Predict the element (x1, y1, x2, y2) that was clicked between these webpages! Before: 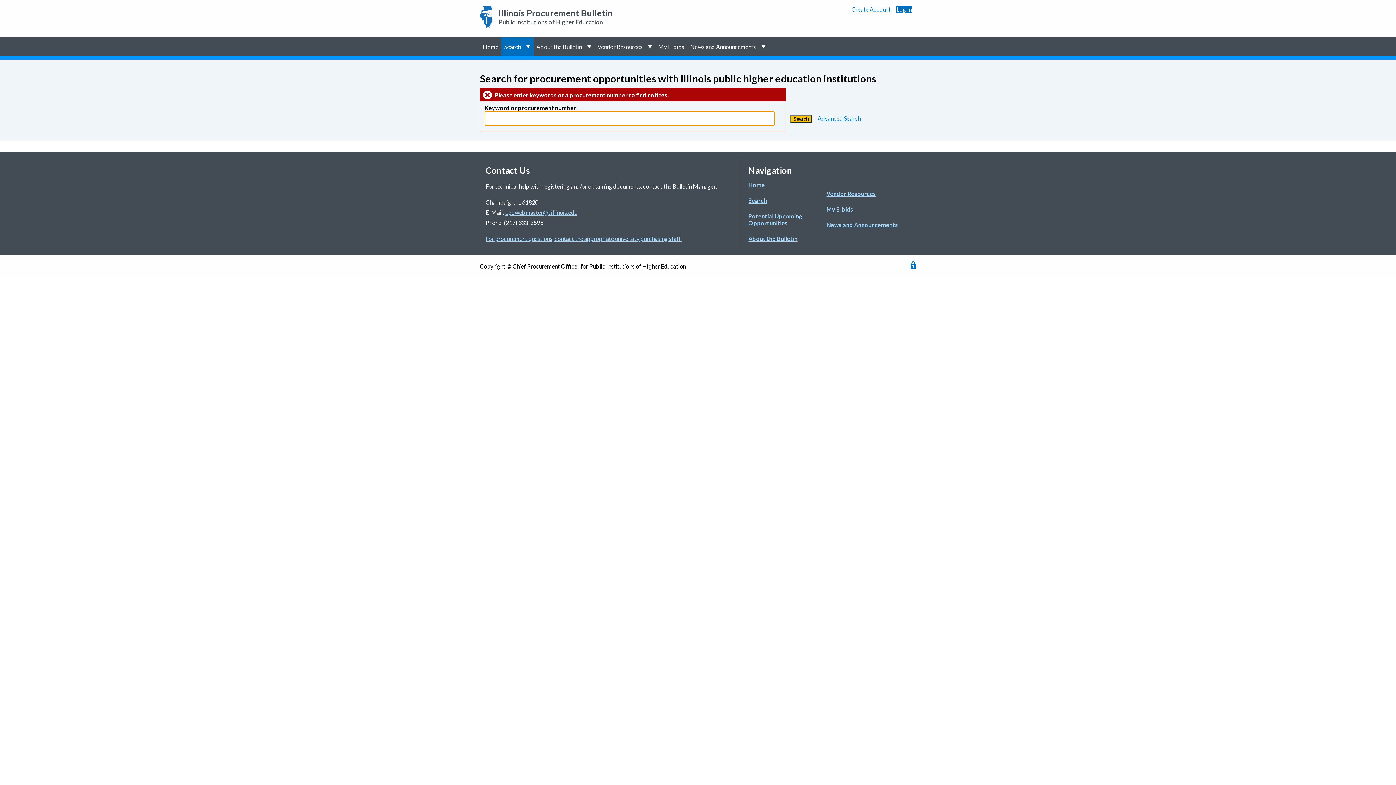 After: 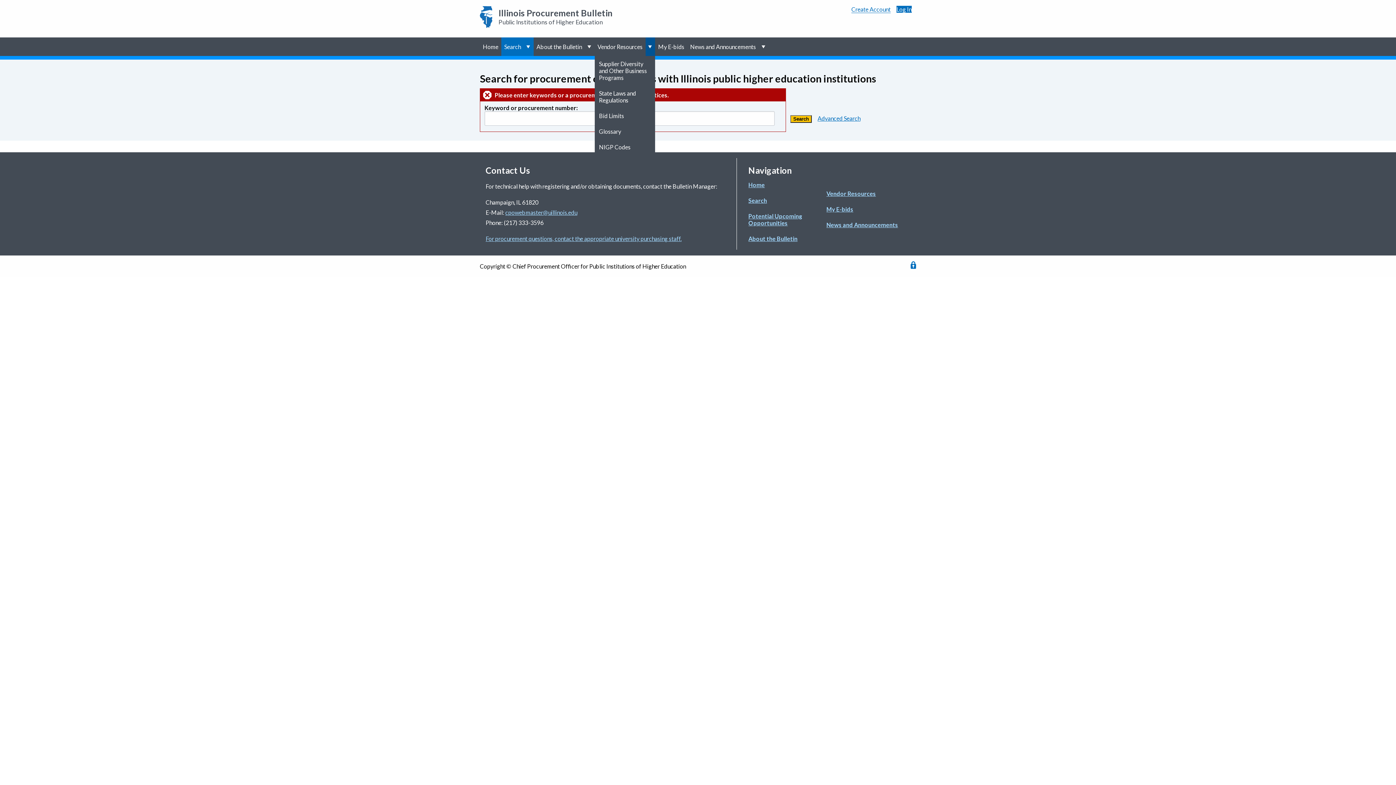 Action: bbox: (645, 37, 655, 55) label: show submenu for “Vendor Resources”